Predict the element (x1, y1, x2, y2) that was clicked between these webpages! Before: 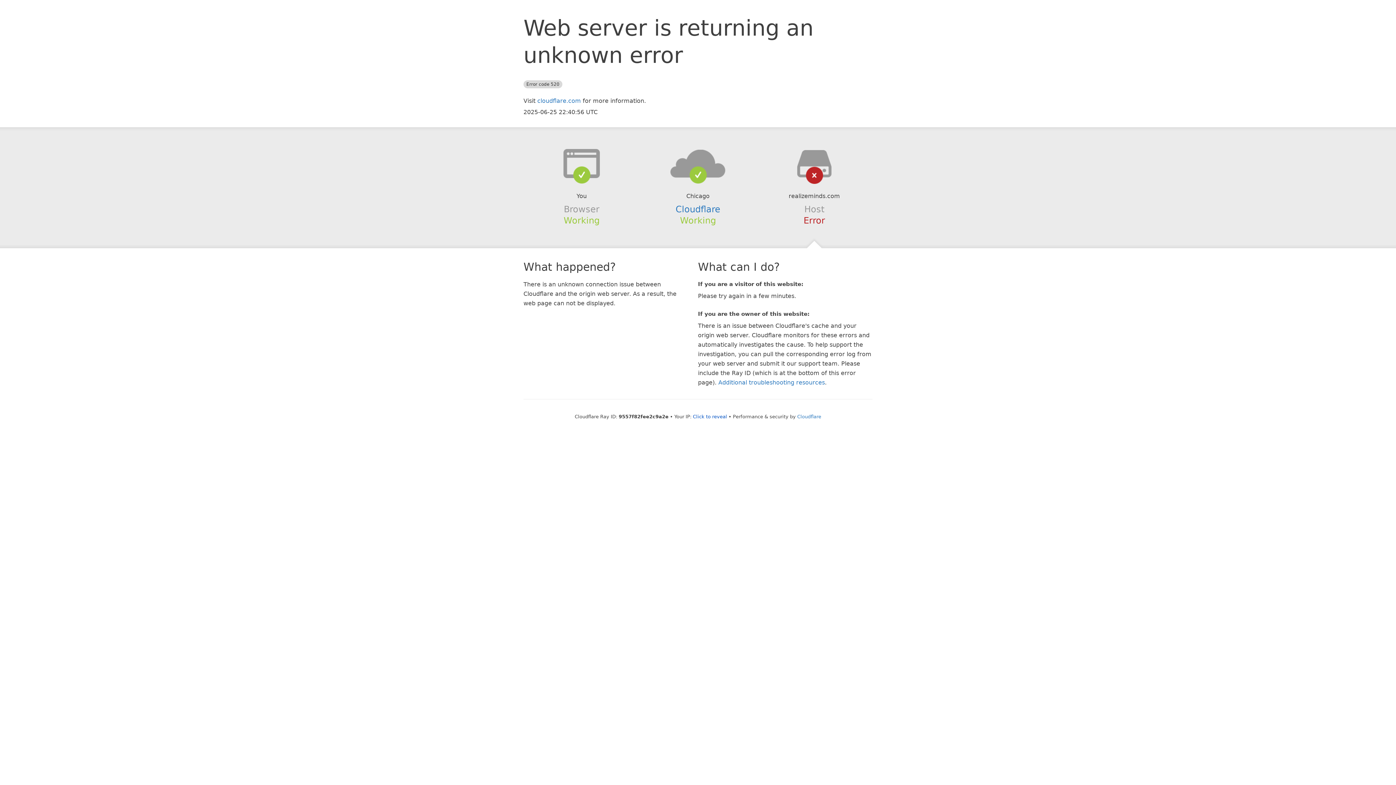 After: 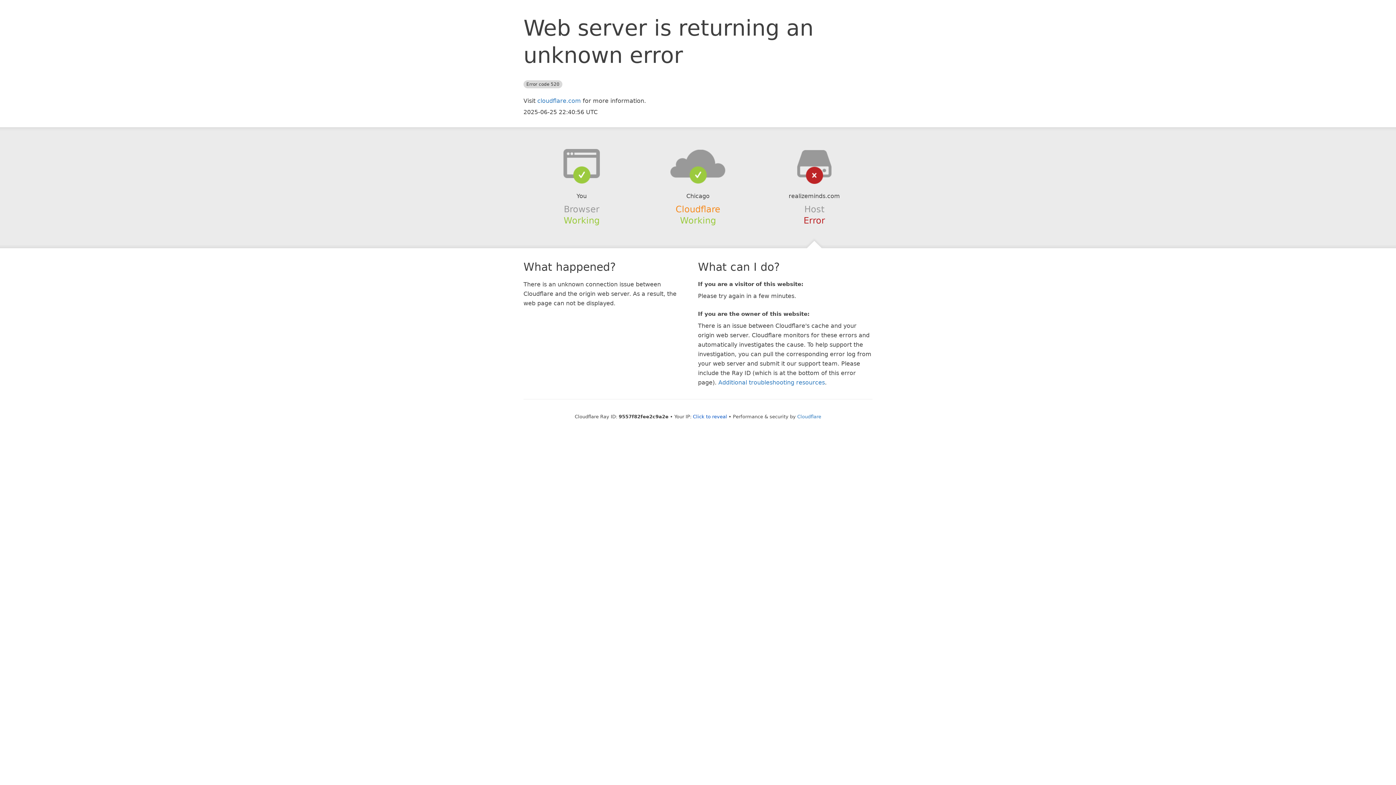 Action: bbox: (675, 204, 720, 214) label: Cloudflare